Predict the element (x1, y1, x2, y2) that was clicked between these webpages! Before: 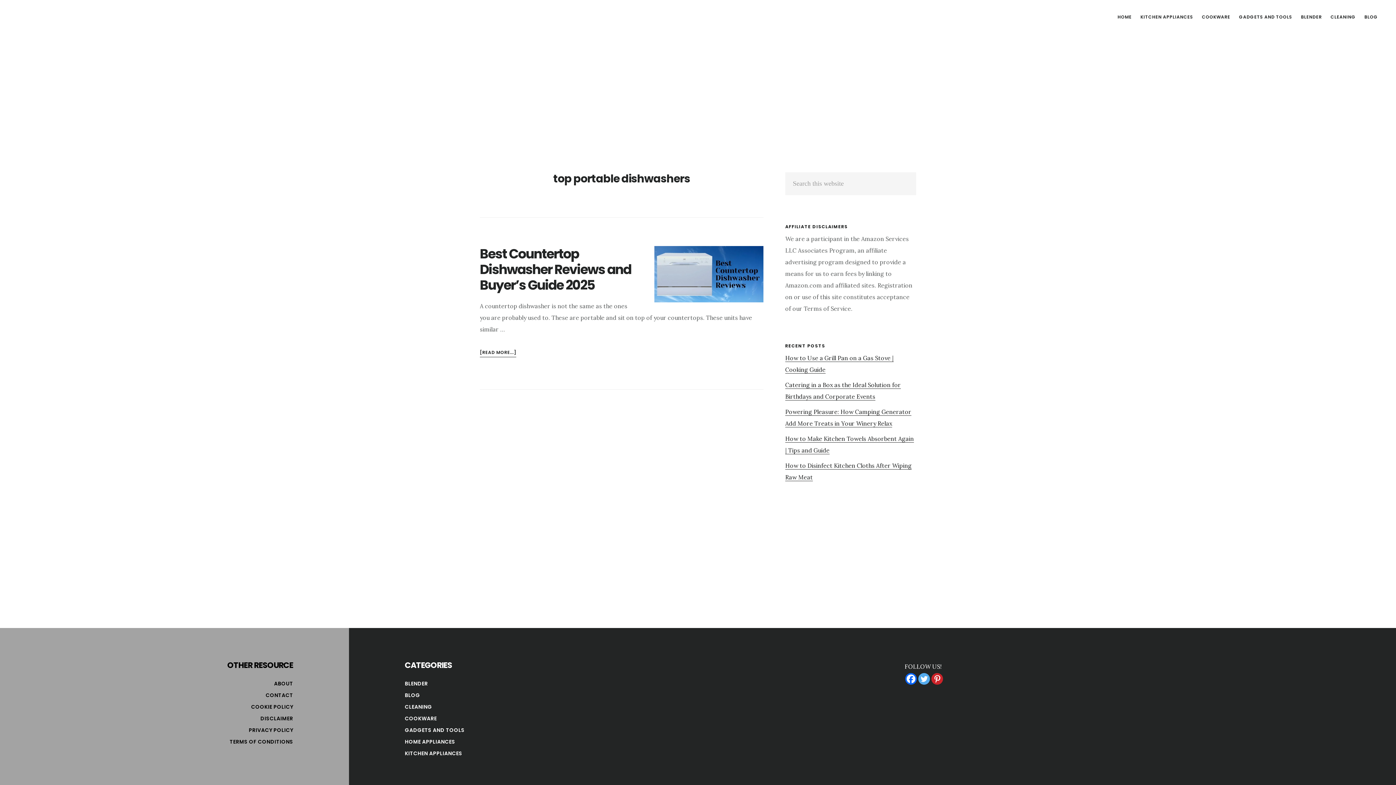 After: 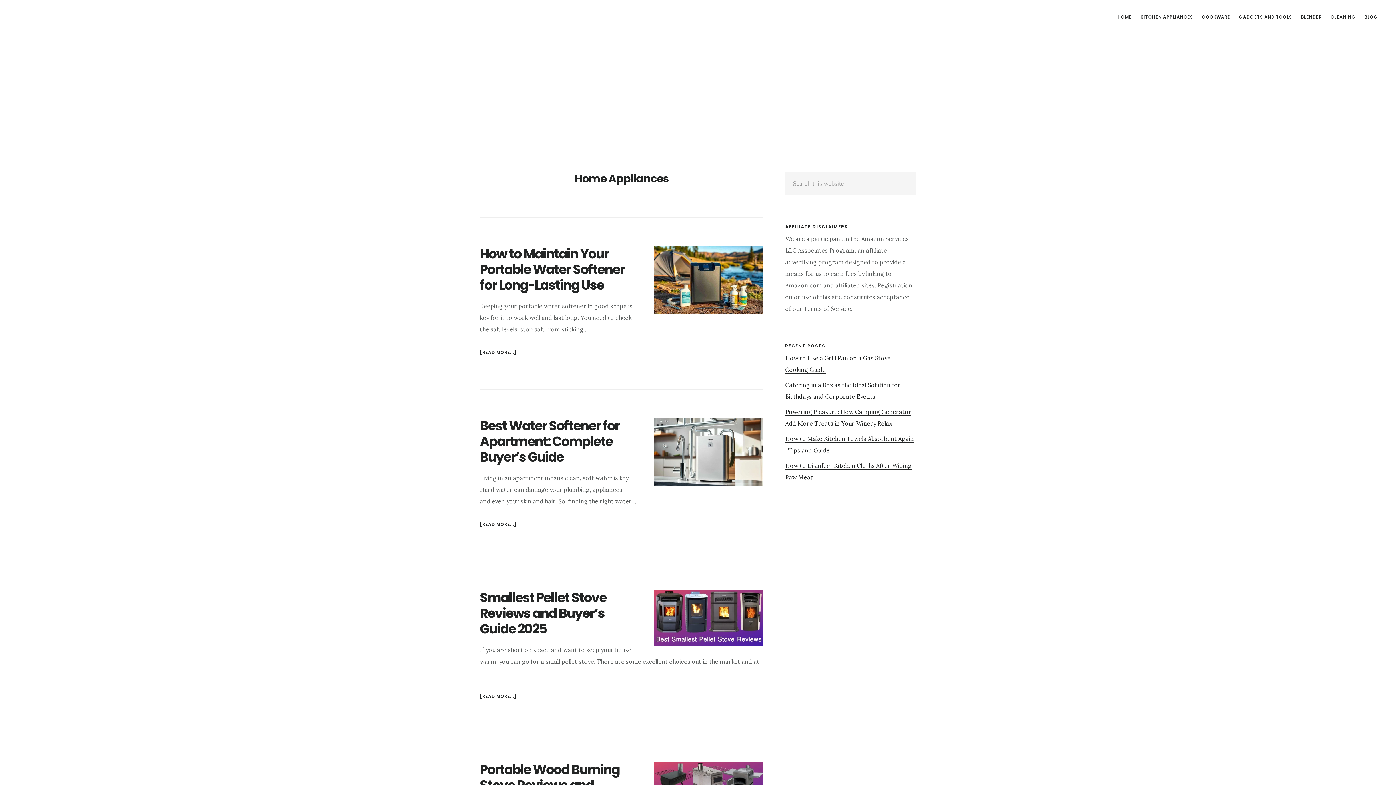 Action: bbox: (404, 738, 455, 745) label: HOME APPLIANCES